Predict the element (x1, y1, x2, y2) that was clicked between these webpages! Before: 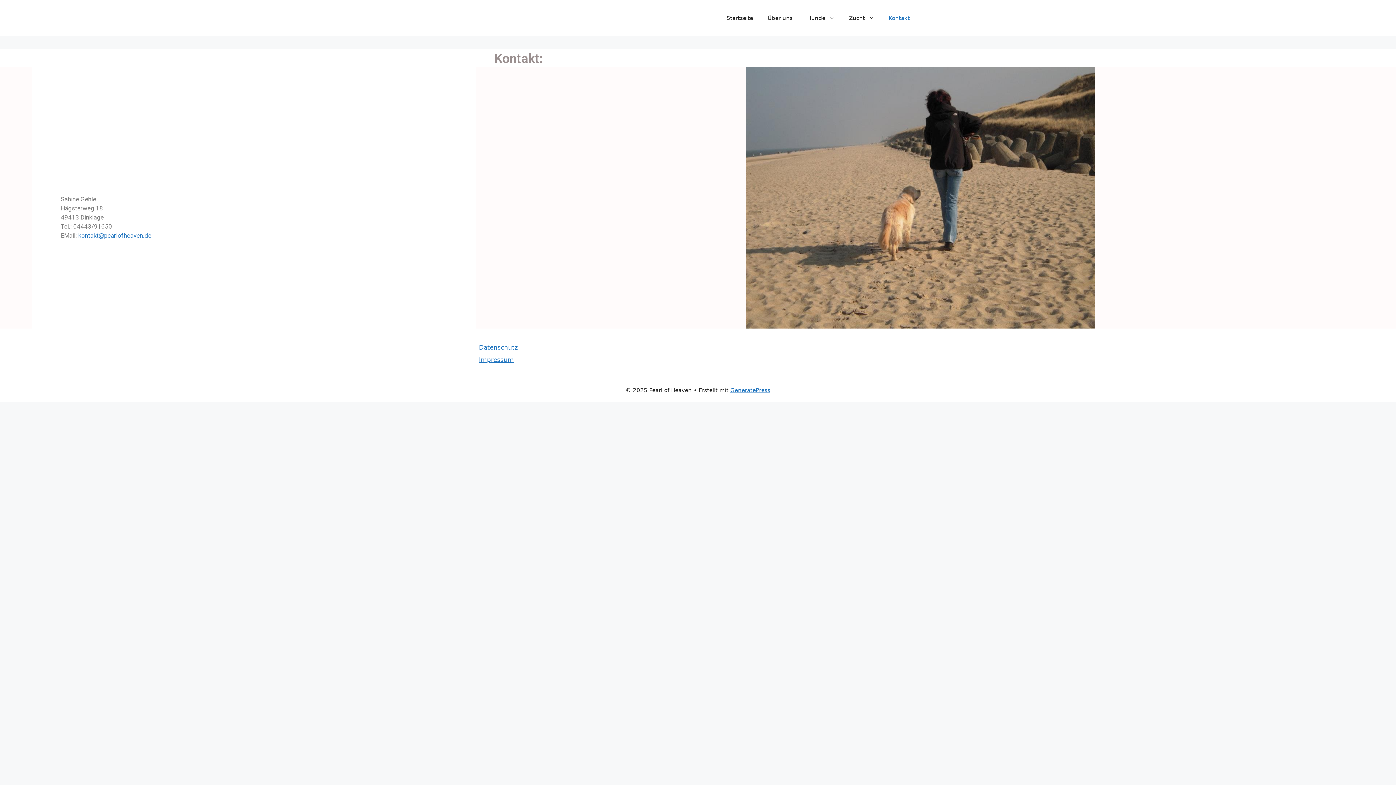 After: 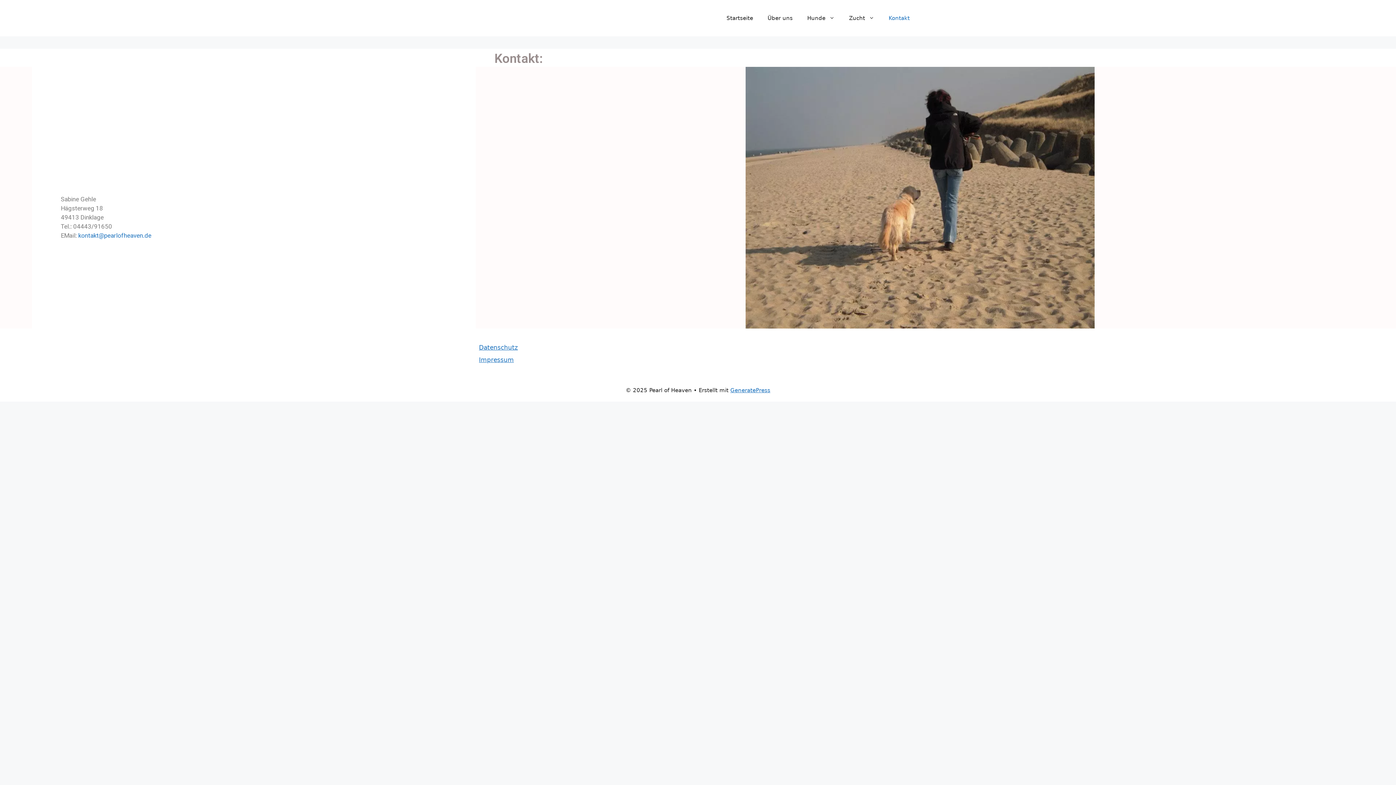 Action: bbox: (881, 7, 917, 29) label: Kontakt